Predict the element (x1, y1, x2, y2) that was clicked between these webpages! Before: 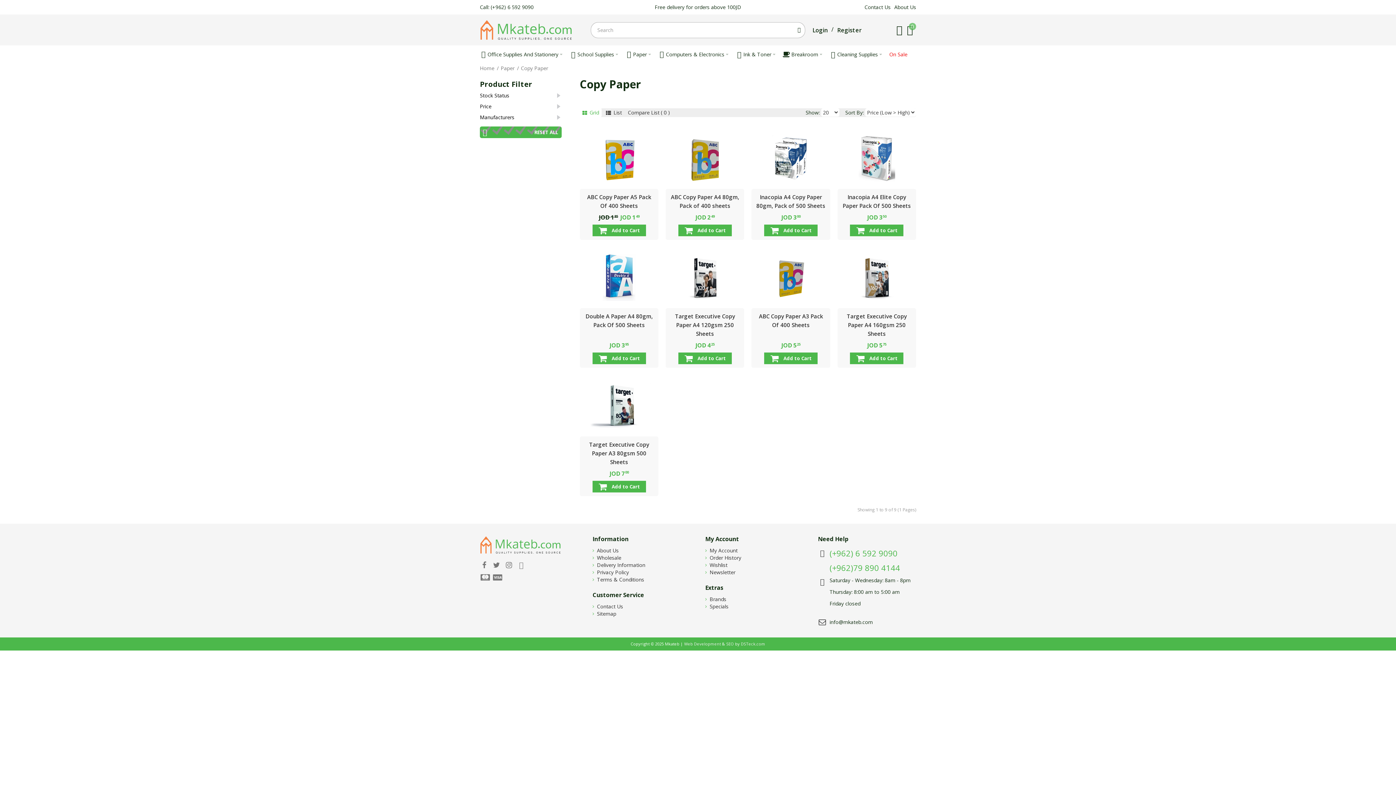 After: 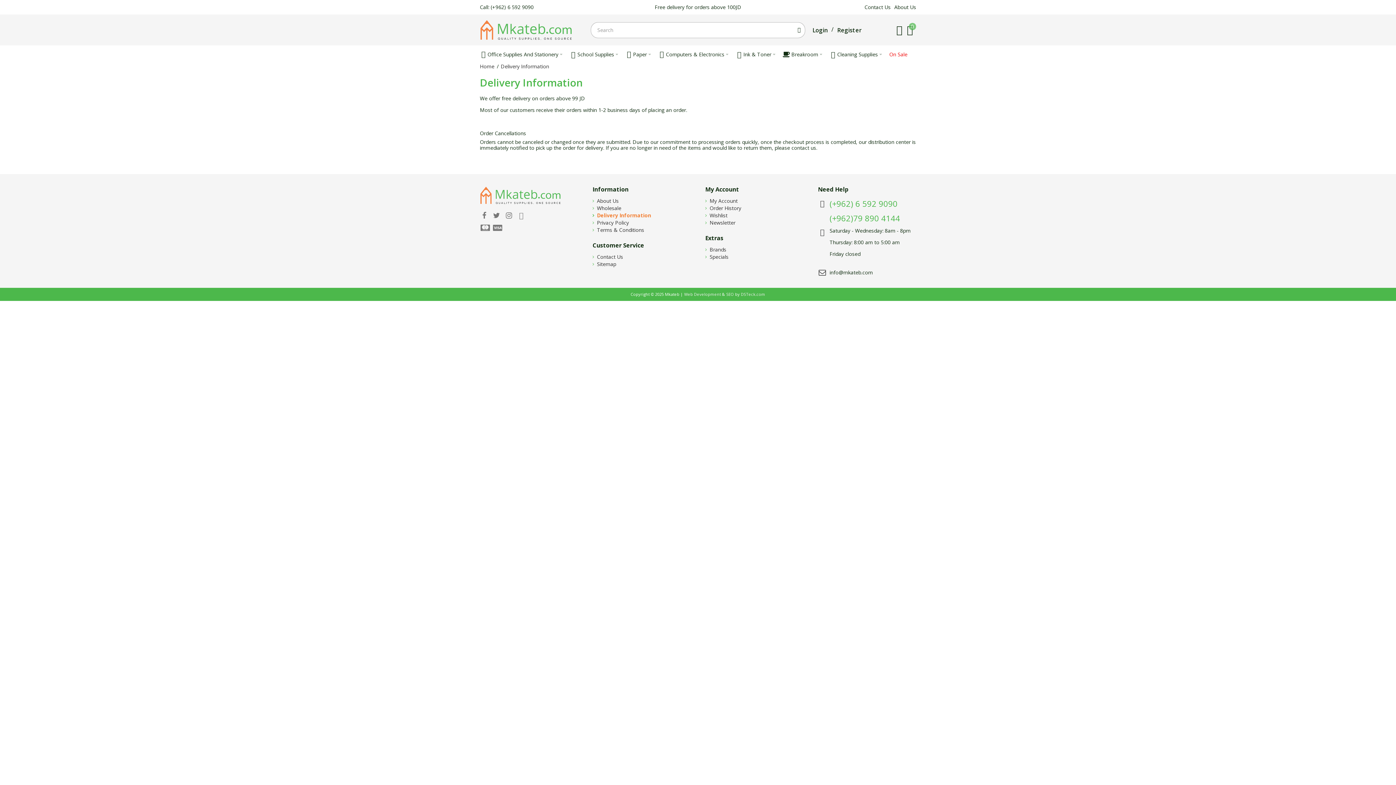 Action: label: Delivery Information bbox: (592, 561, 690, 568)